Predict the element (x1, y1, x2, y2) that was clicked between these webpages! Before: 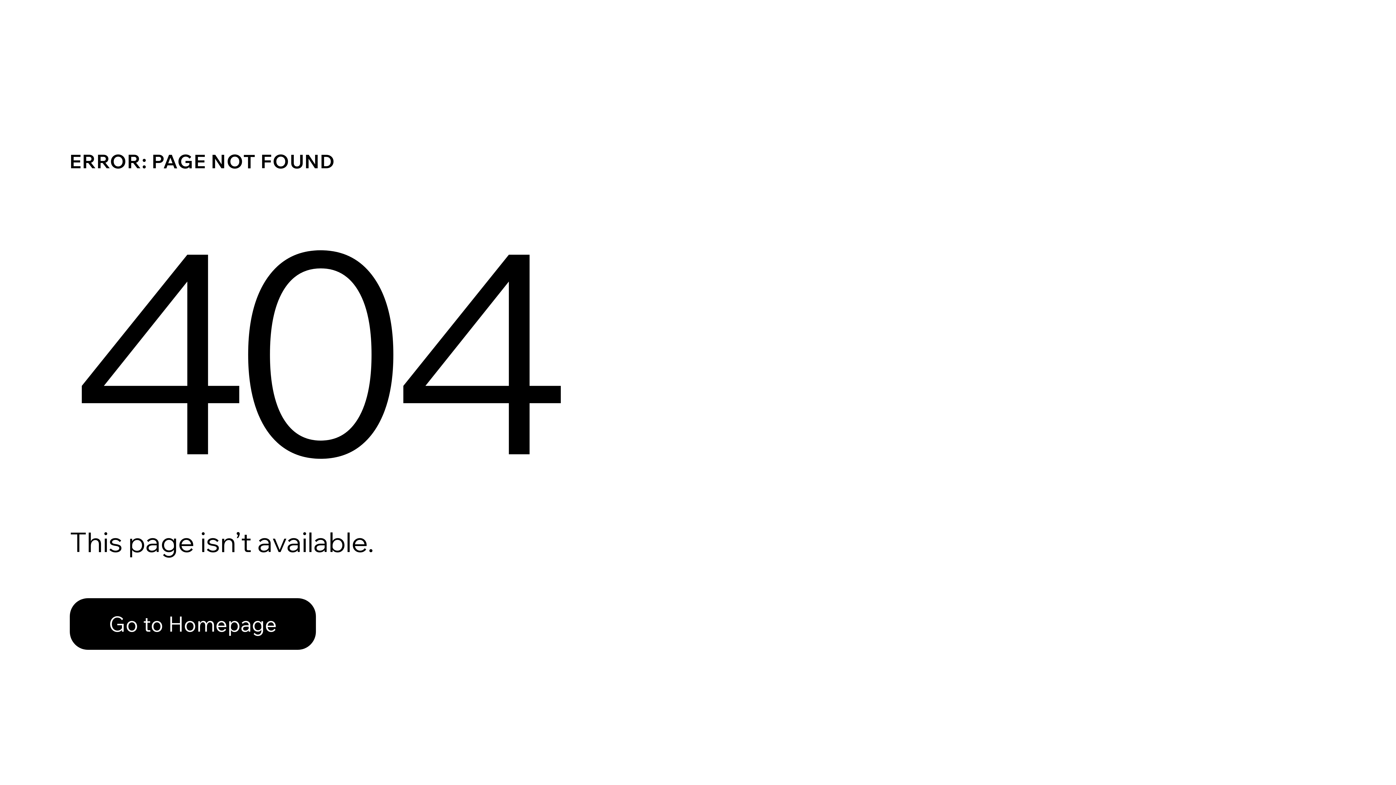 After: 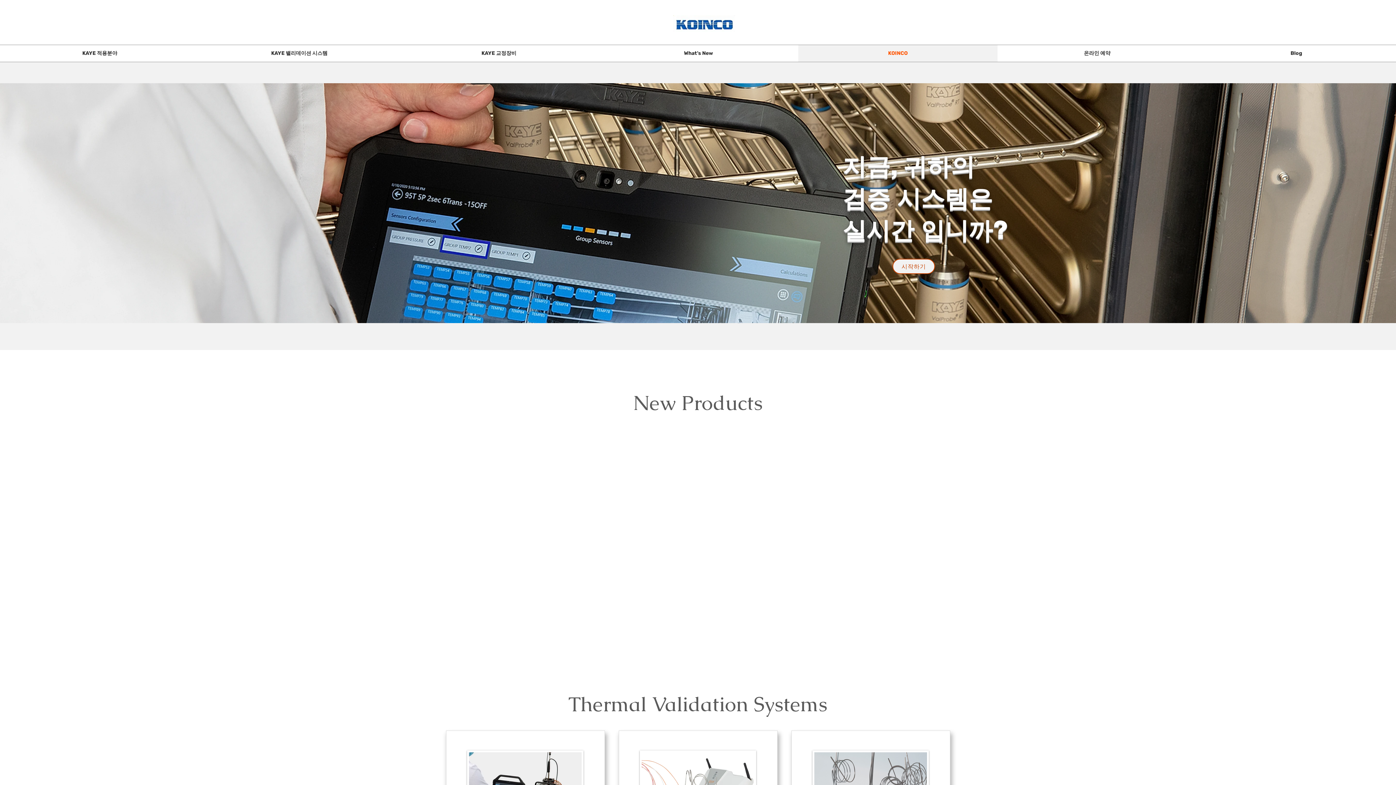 Action: bbox: (69, 598, 316, 650) label: Go to Homepage